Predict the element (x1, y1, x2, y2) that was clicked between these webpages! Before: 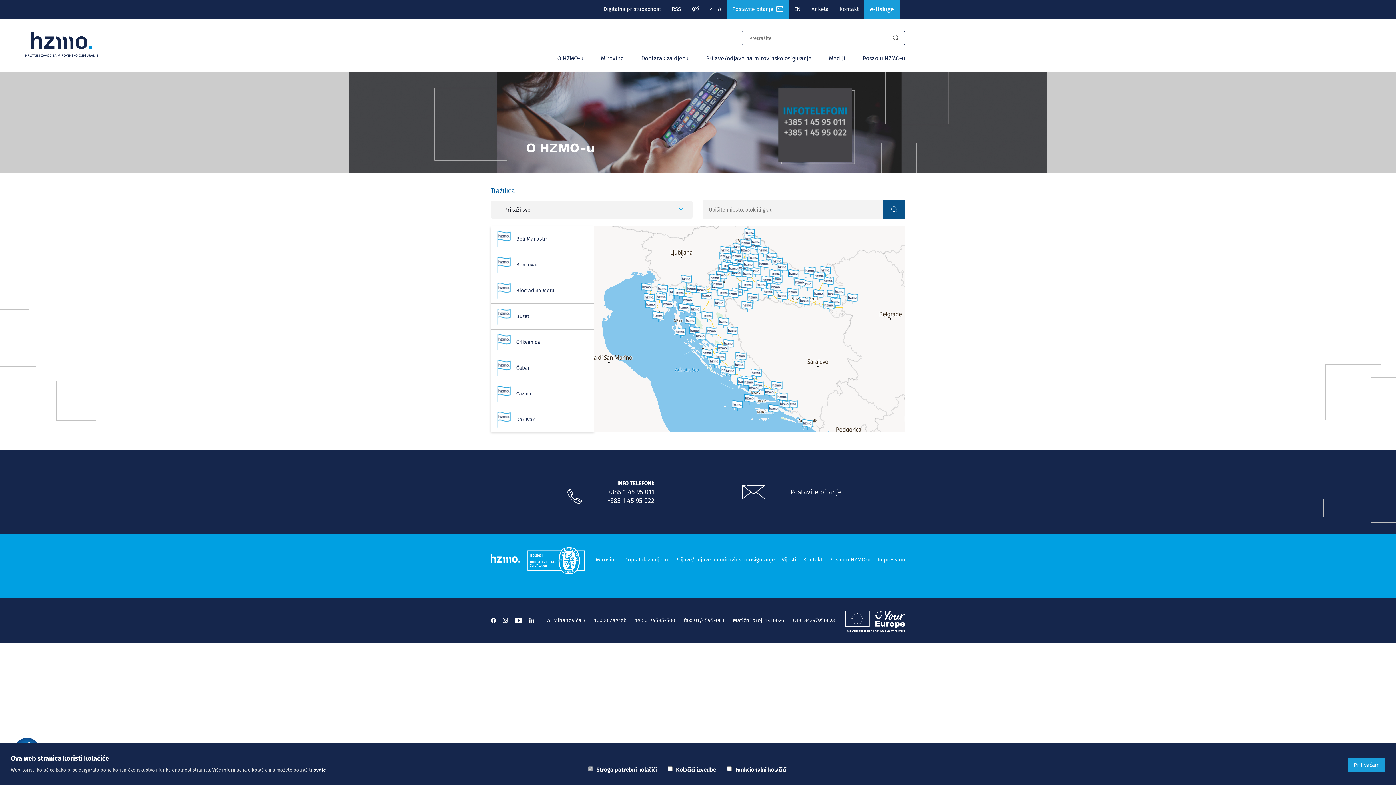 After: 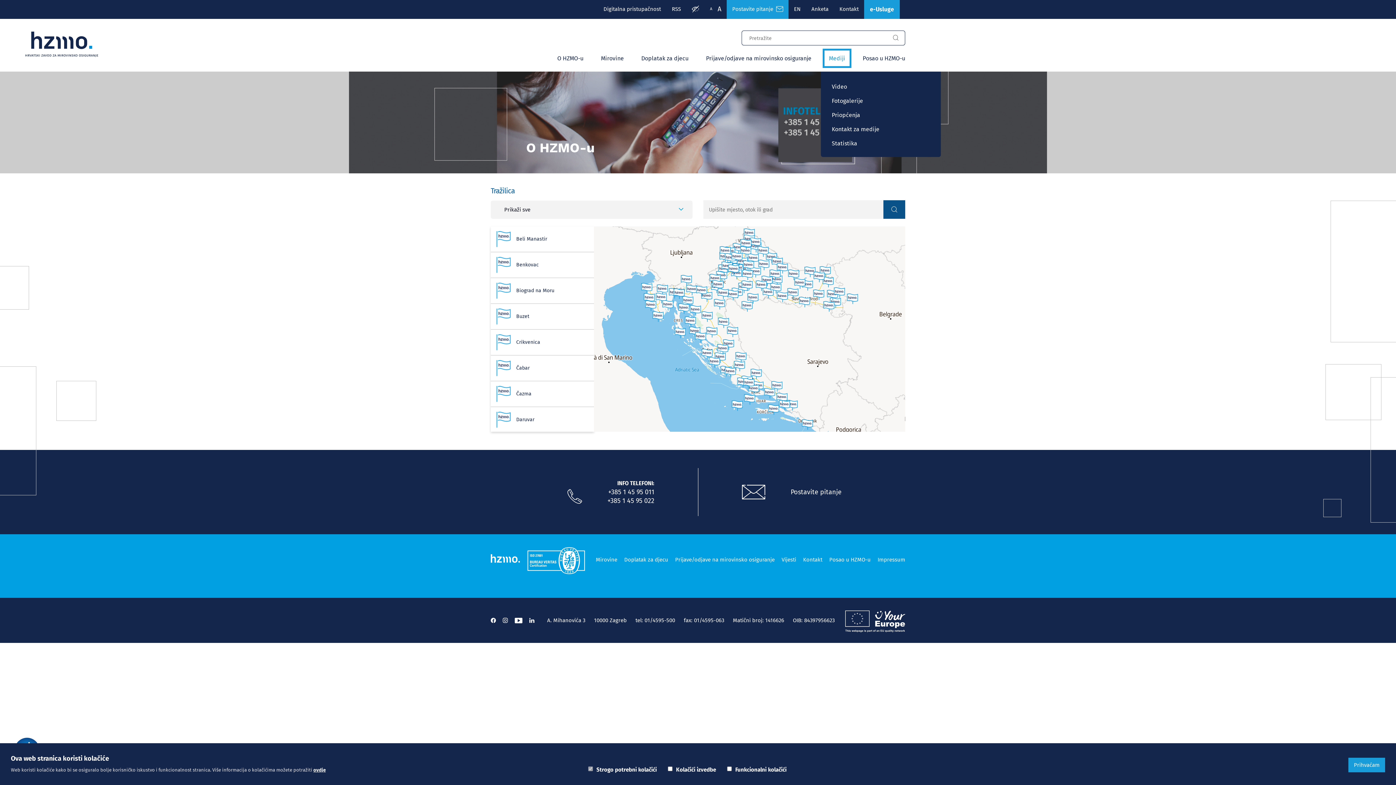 Action: bbox: (829, 54, 845, 61) label: Mediji